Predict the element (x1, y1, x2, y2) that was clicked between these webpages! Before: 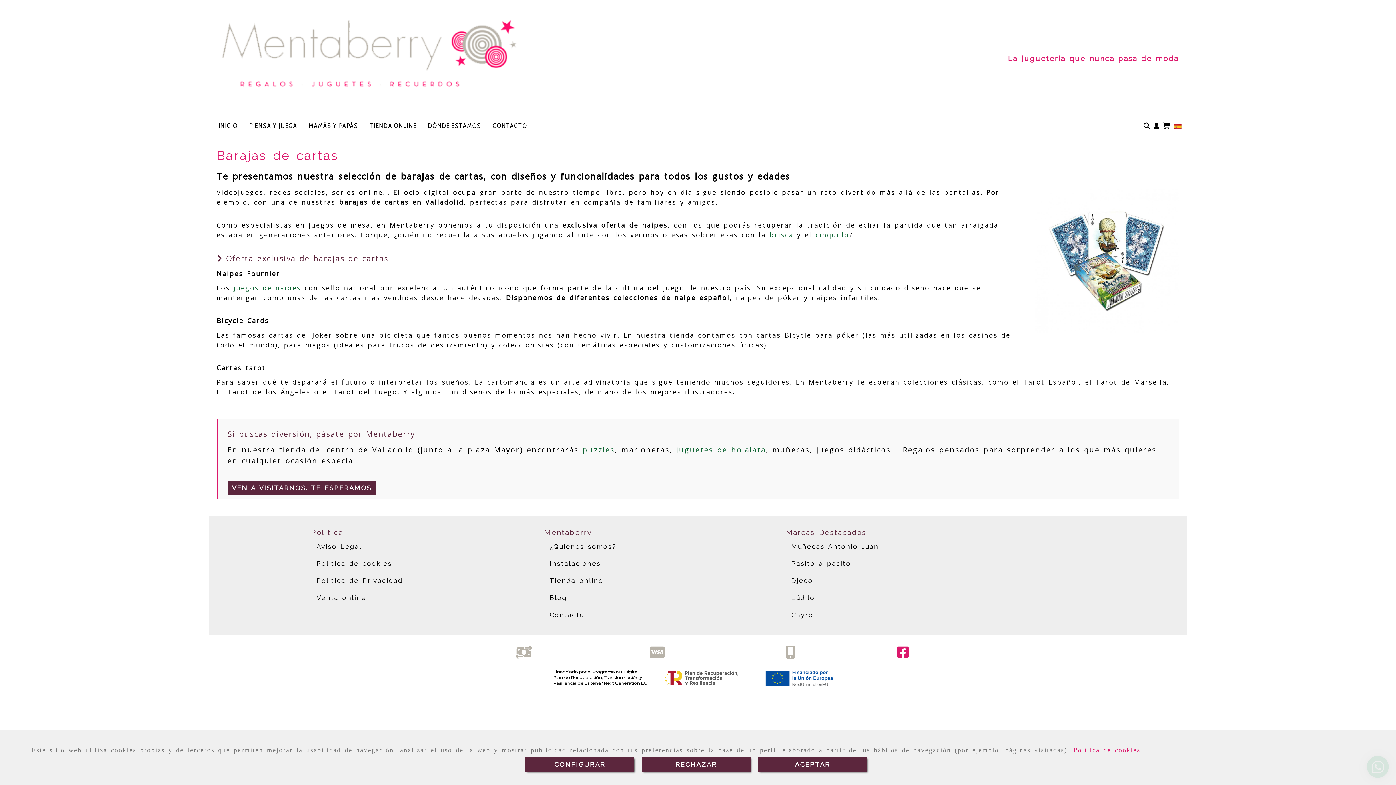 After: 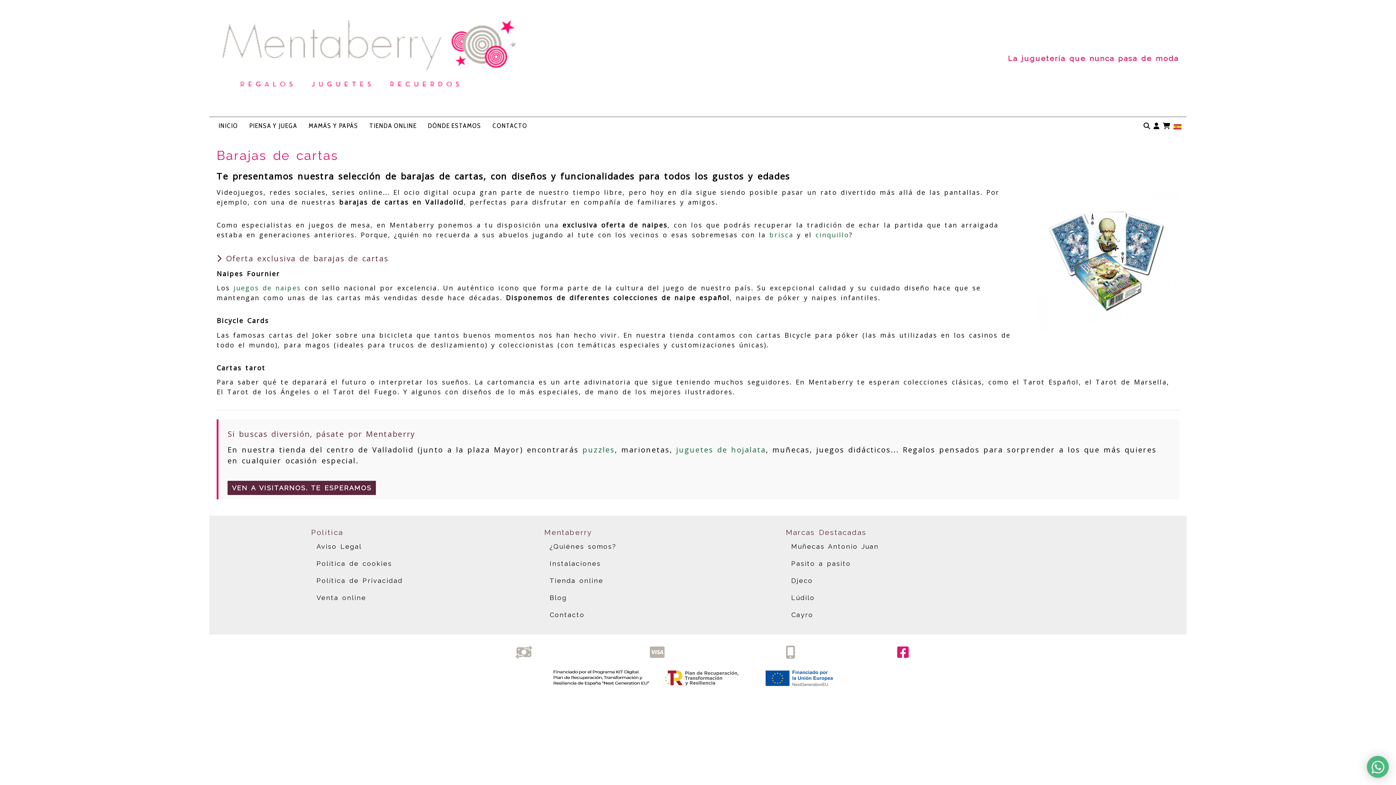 Action: bbox: (758, 757, 867, 772) label: Close